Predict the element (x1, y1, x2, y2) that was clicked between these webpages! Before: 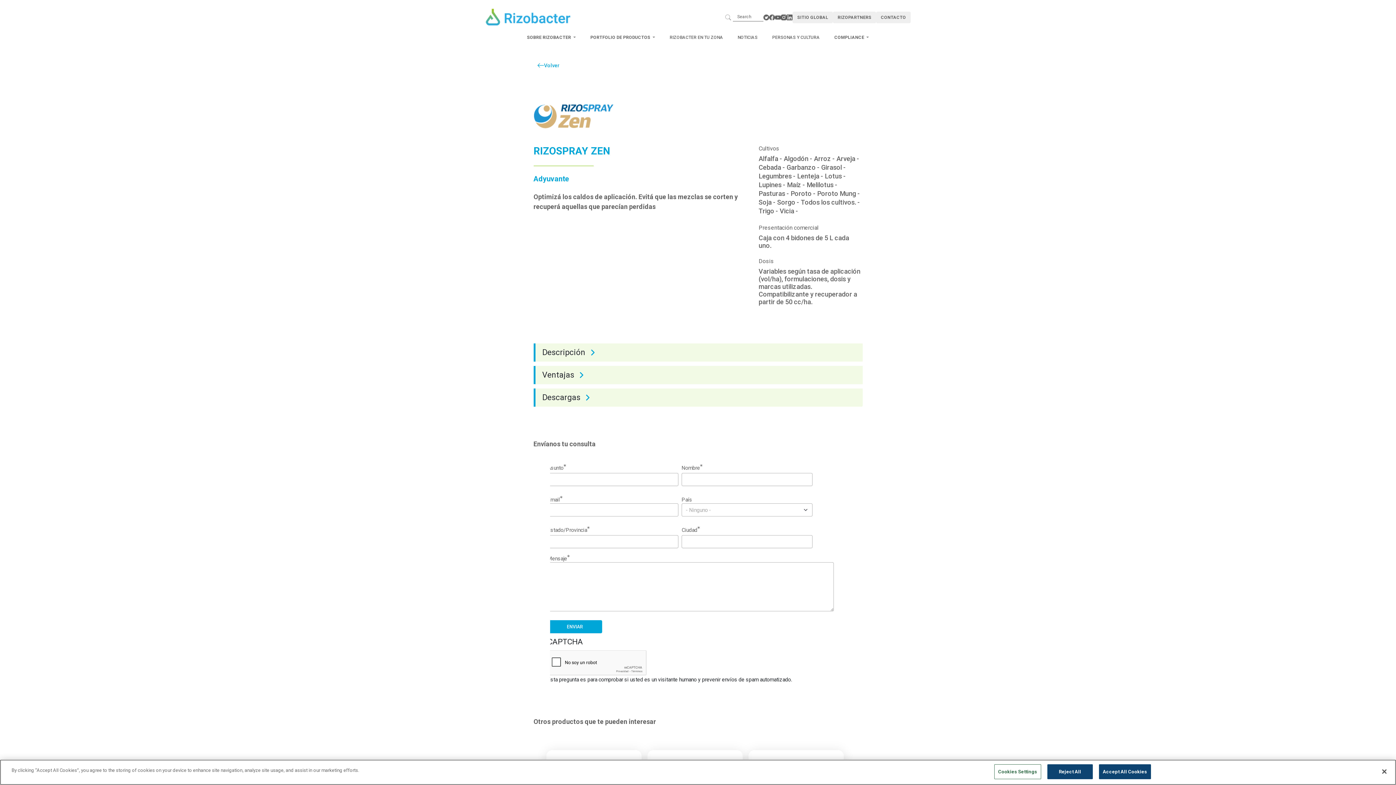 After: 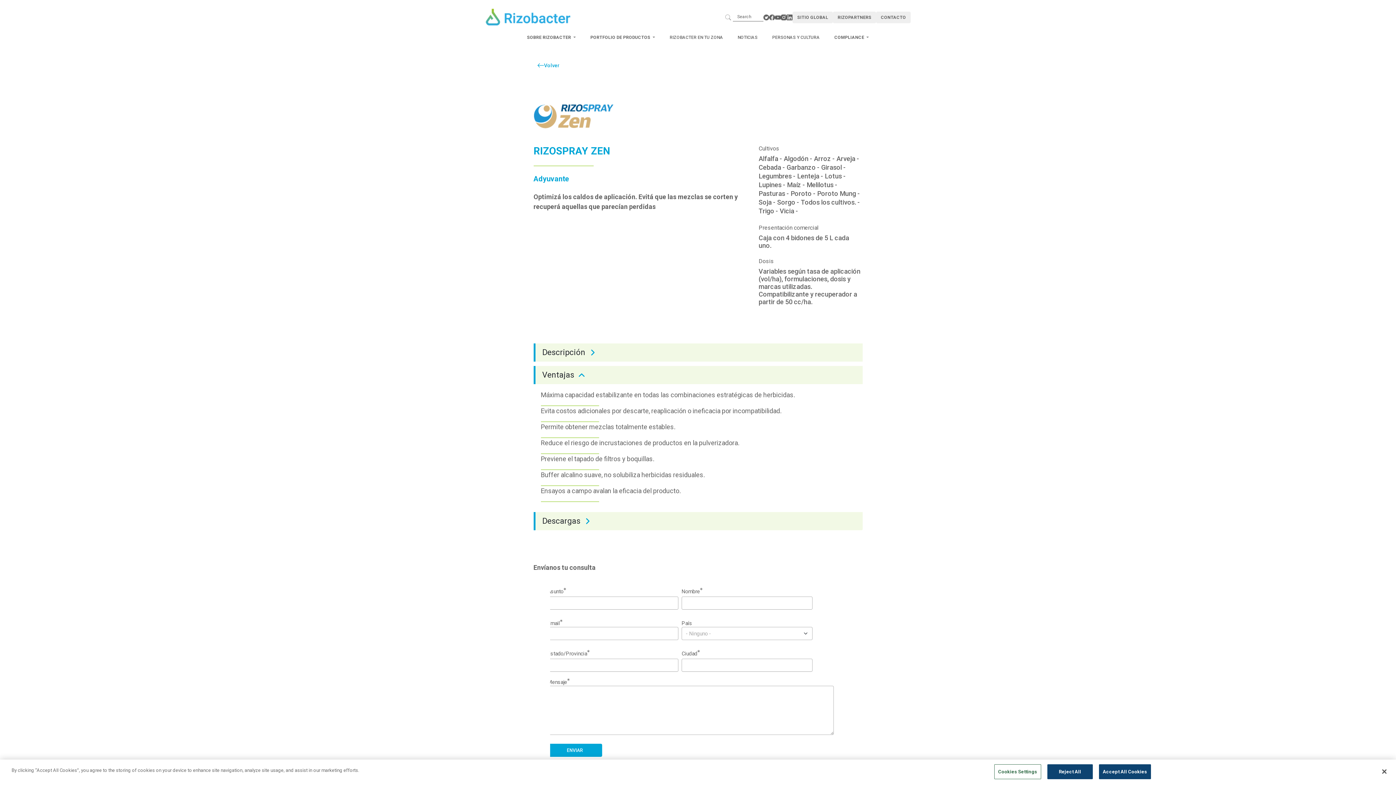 Action: label: Ventajas bbox: (533, 366, 862, 384)